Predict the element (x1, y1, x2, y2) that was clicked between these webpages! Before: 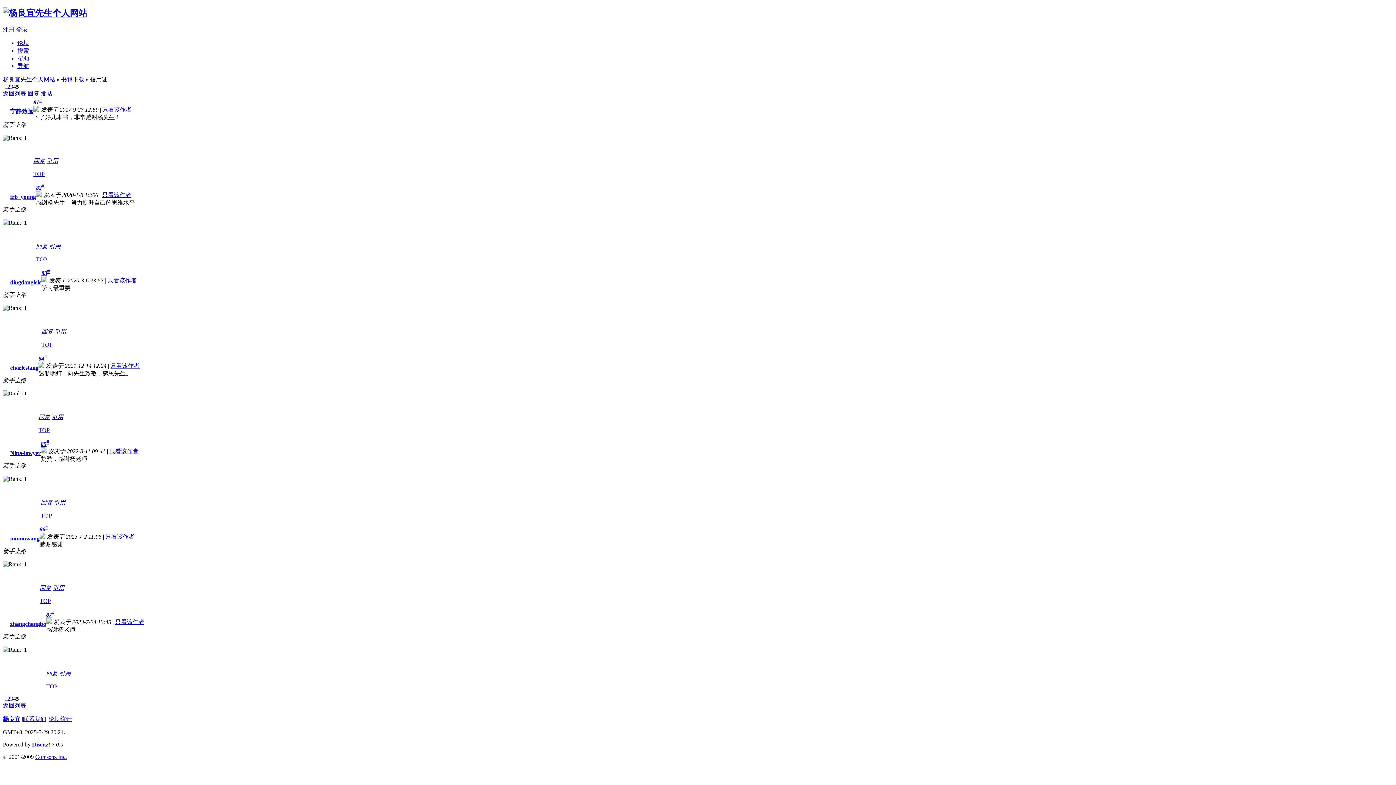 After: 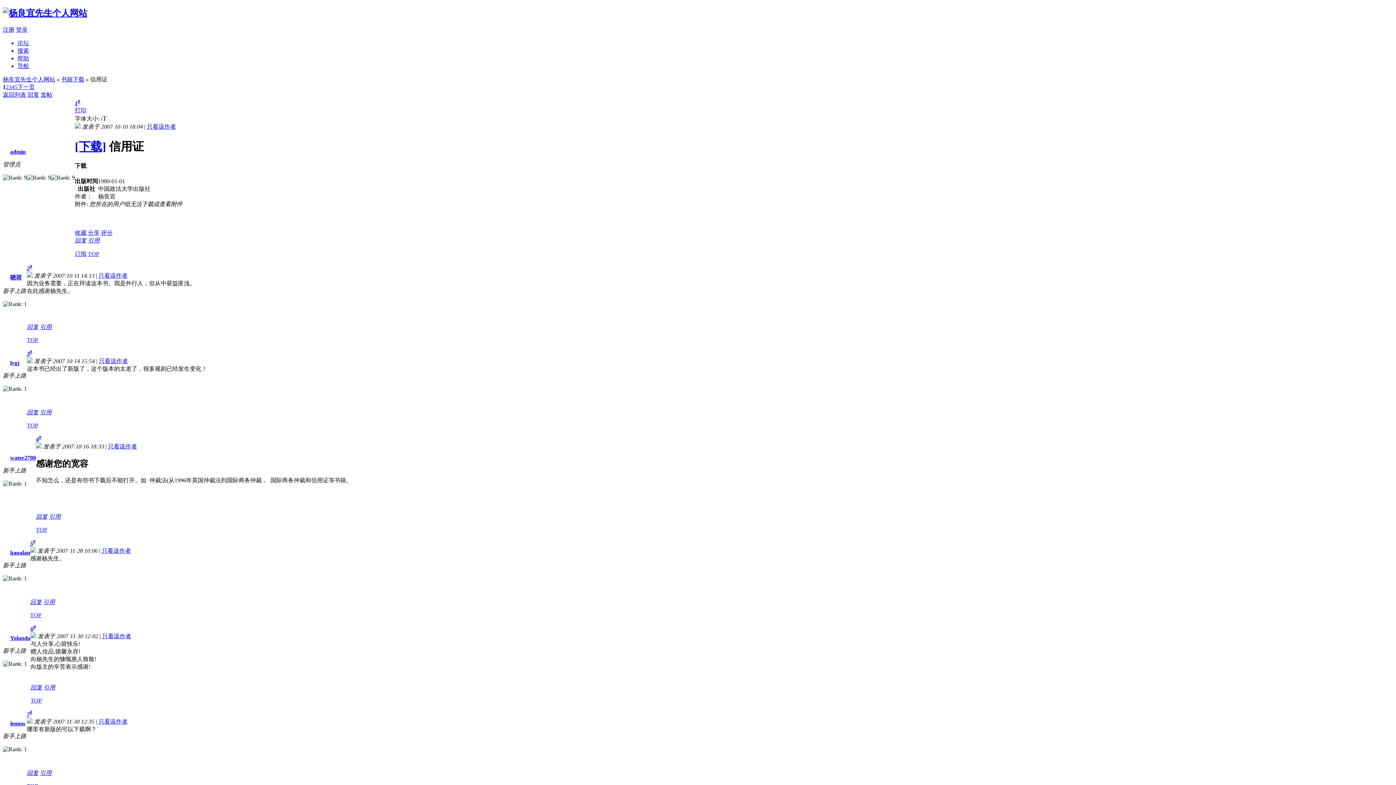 Action: bbox: (4, 695, 7, 702) label: 1